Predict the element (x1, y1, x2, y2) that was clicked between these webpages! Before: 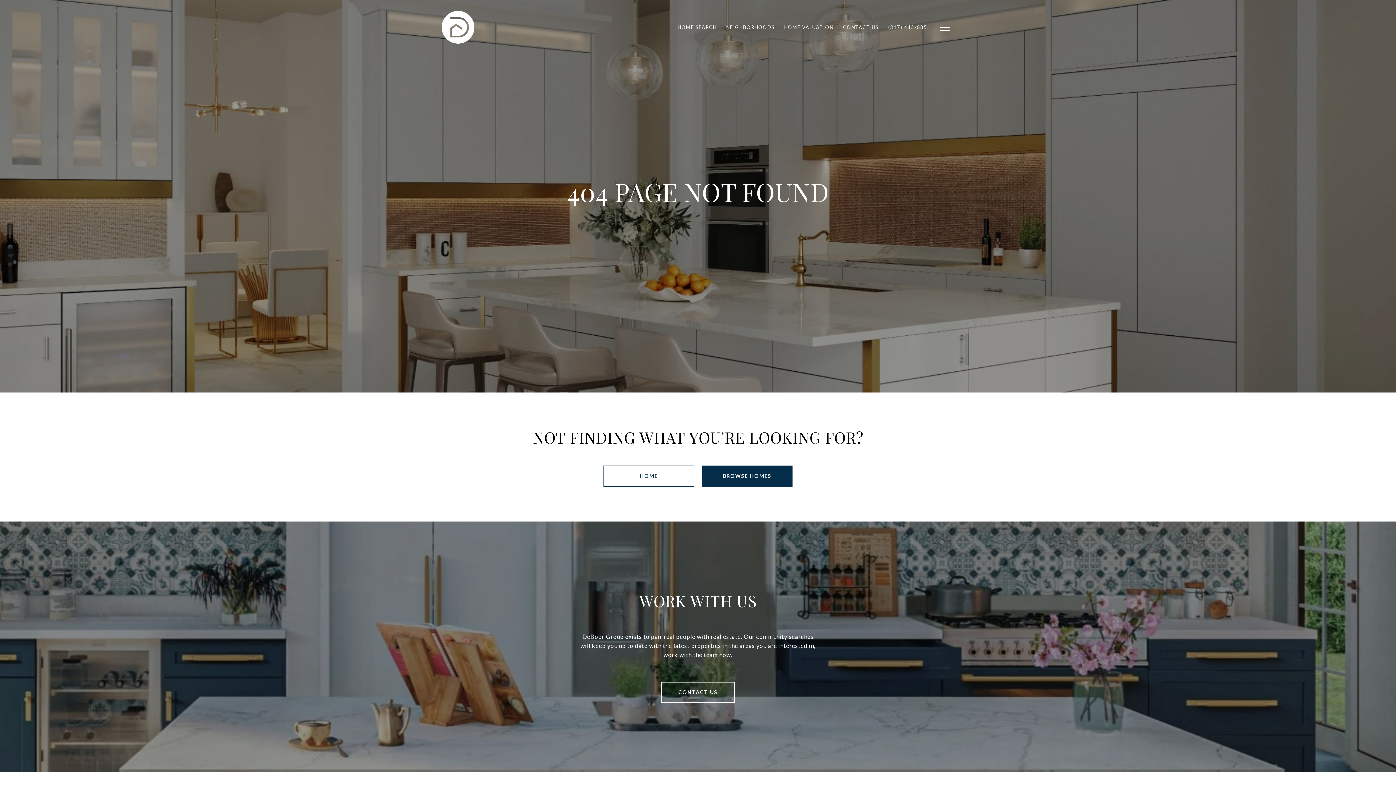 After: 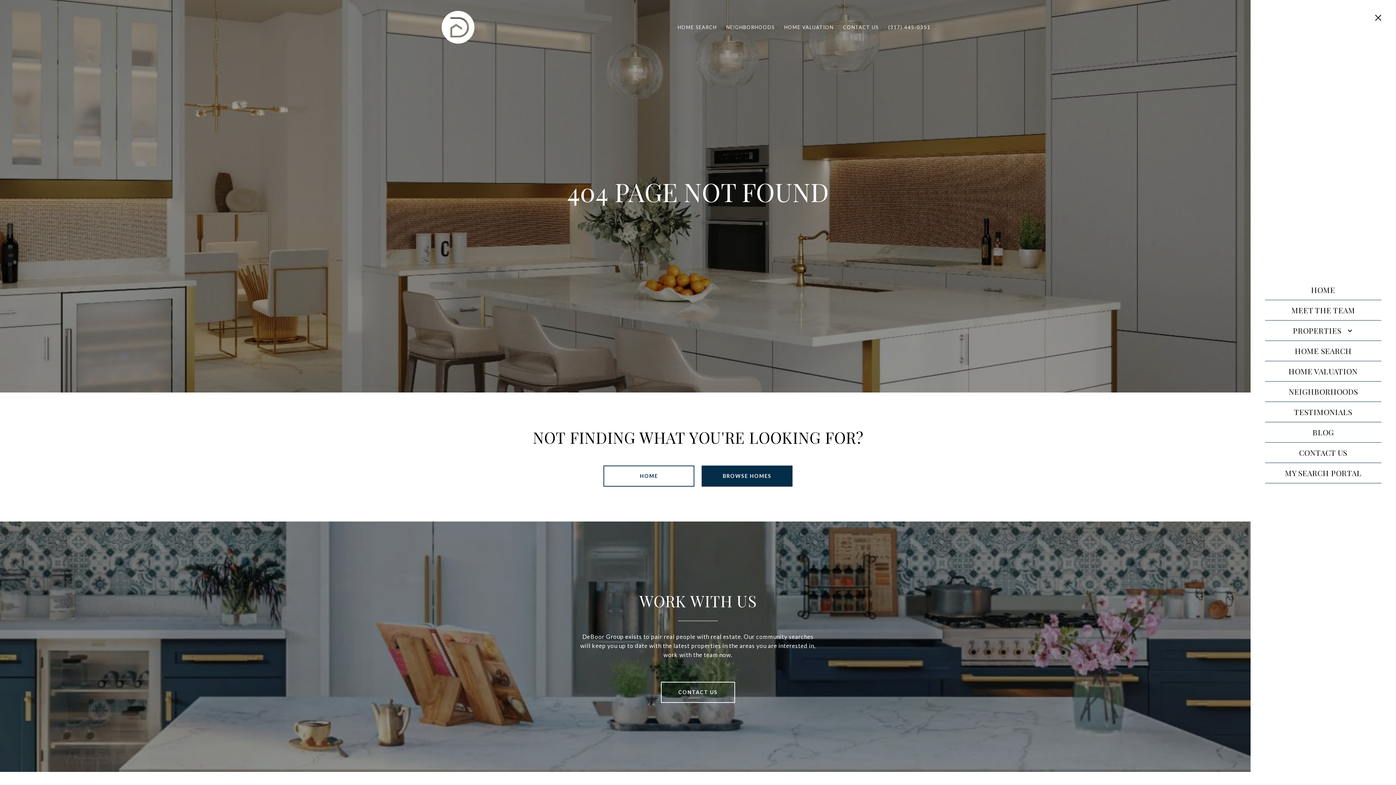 Action: bbox: (935, 16, 954, 37)